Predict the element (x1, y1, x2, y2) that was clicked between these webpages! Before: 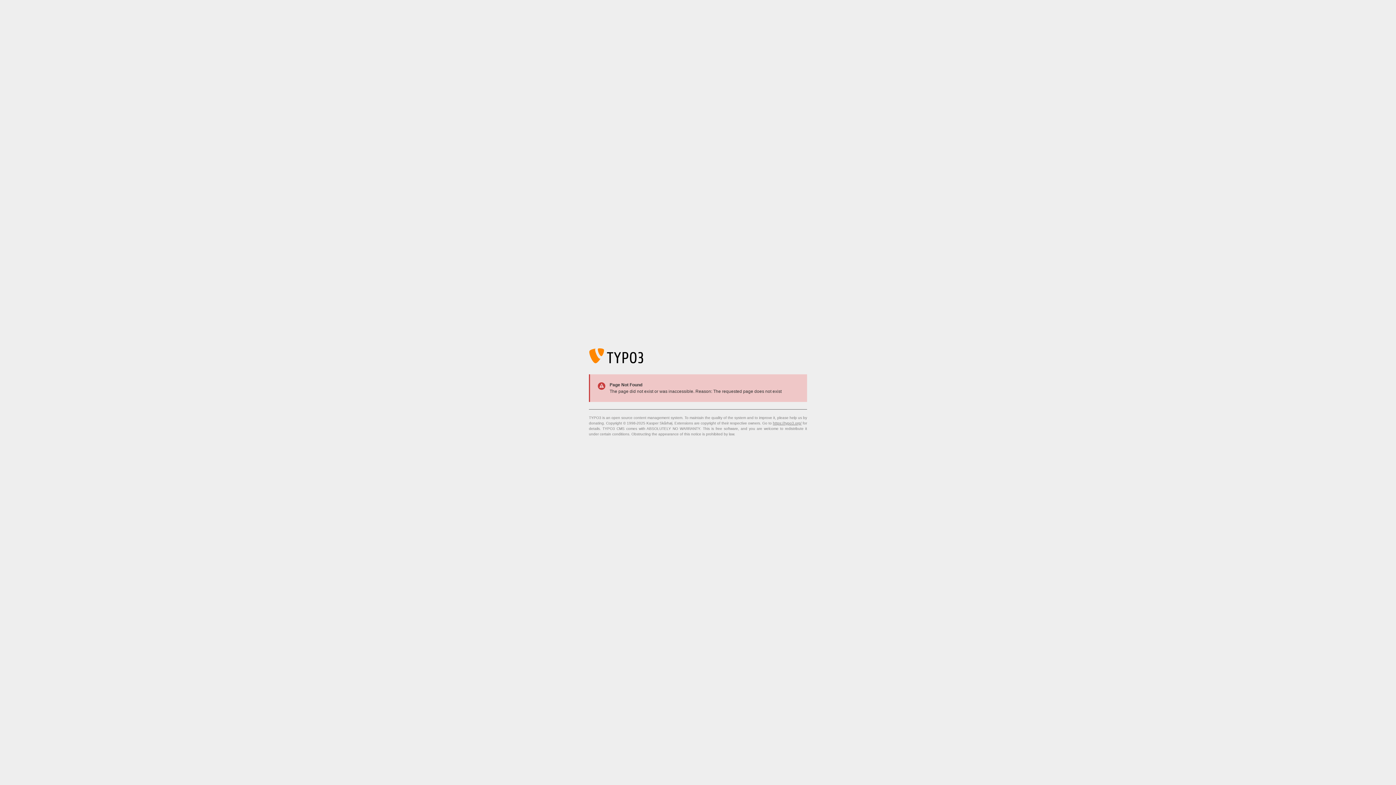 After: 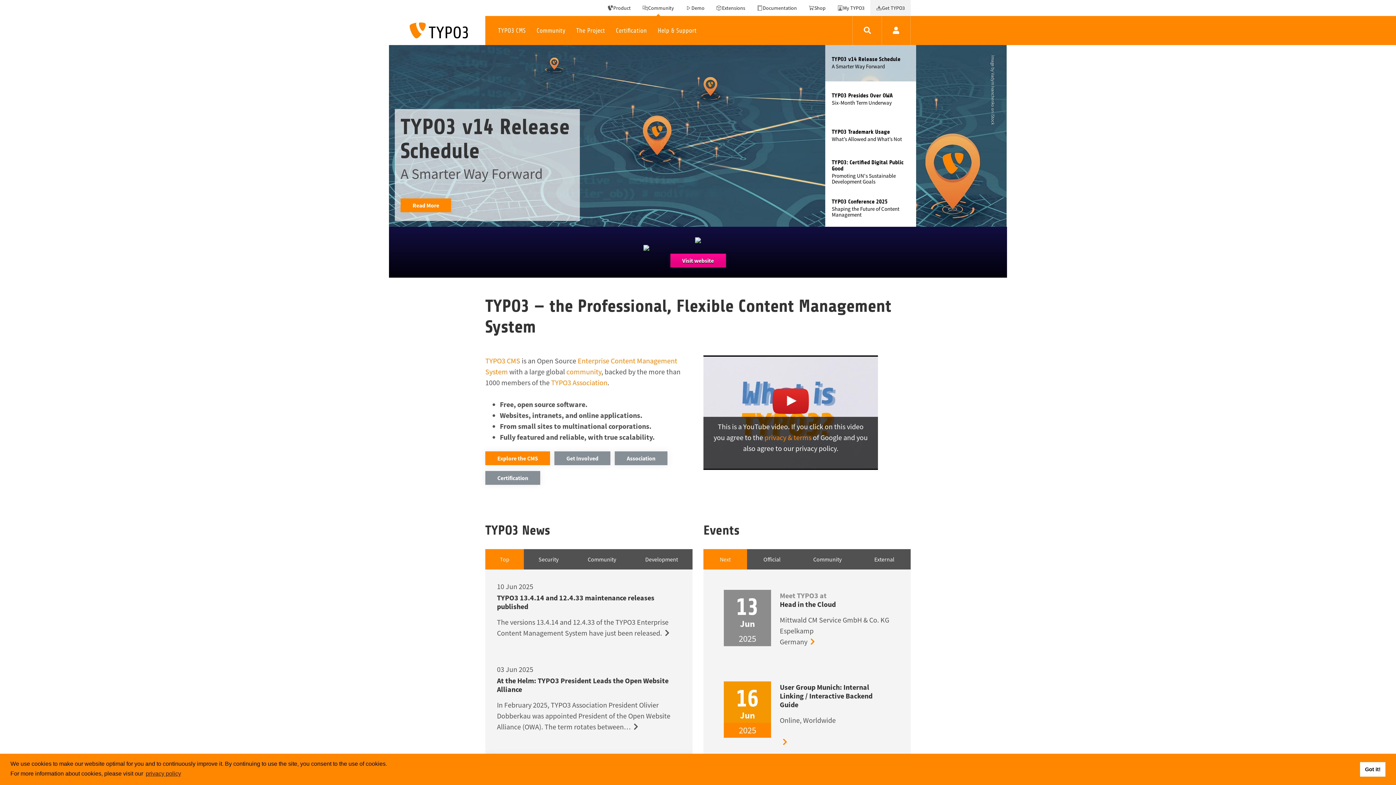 Action: bbox: (773, 421, 801, 425) label: https://typo3.org/